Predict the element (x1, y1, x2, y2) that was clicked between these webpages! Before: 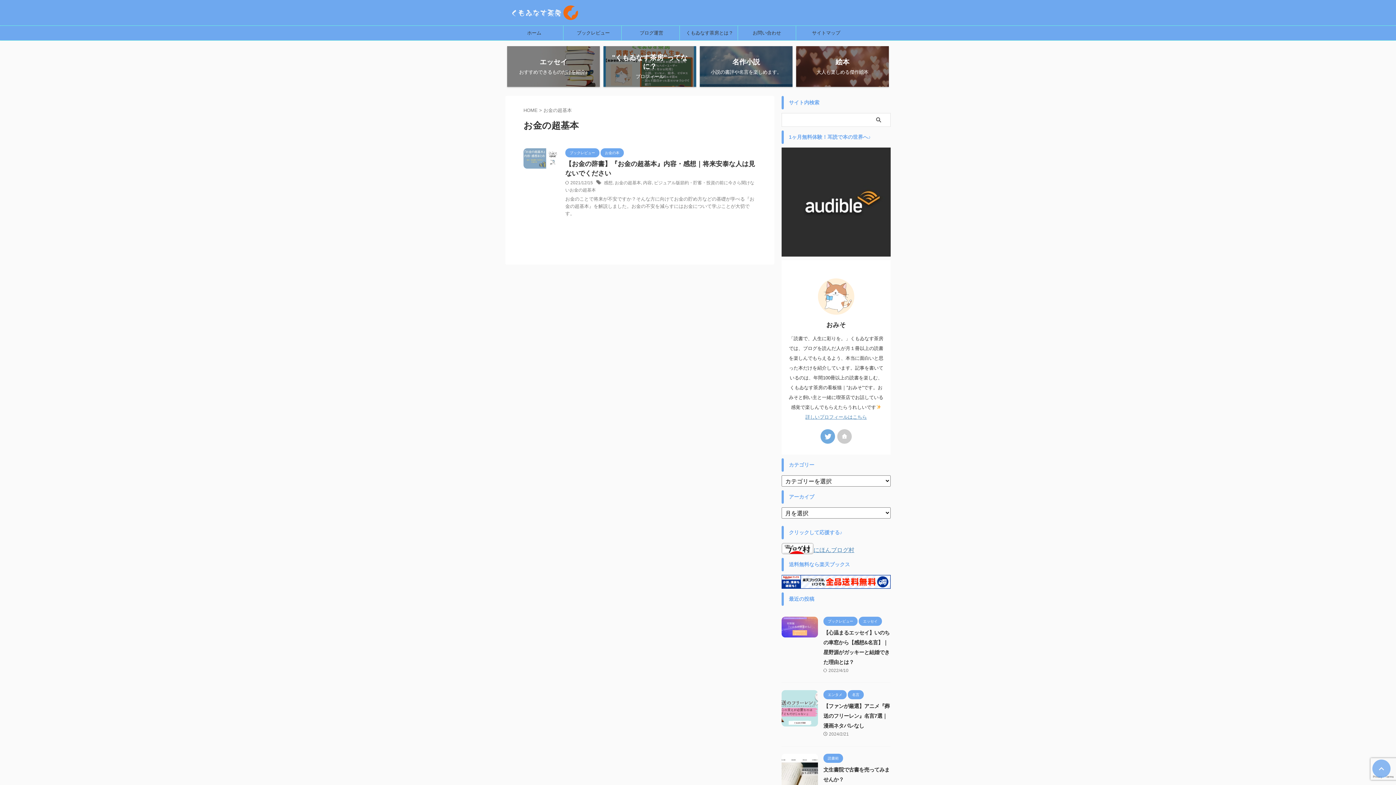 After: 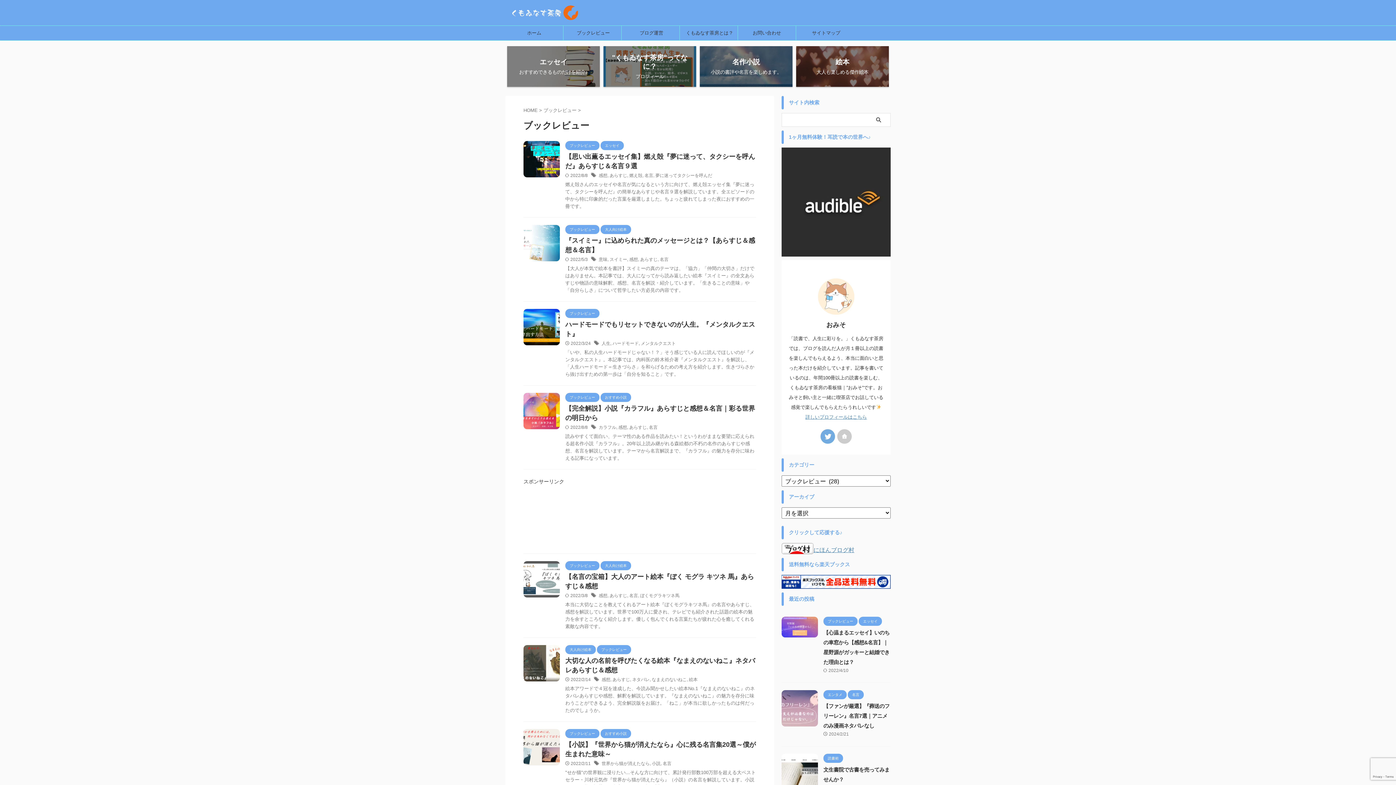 Action: label: ブックレビュー bbox: (823, 619, 857, 624)